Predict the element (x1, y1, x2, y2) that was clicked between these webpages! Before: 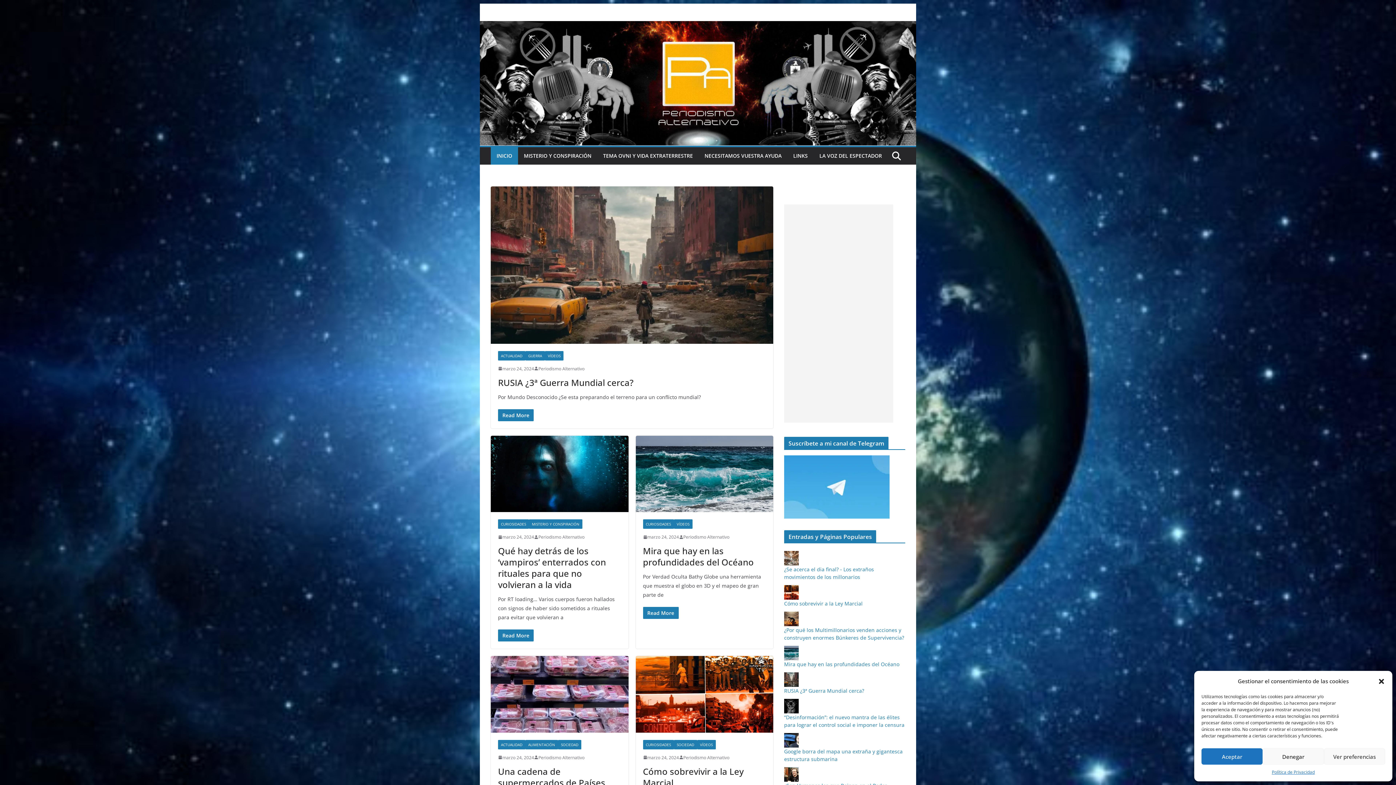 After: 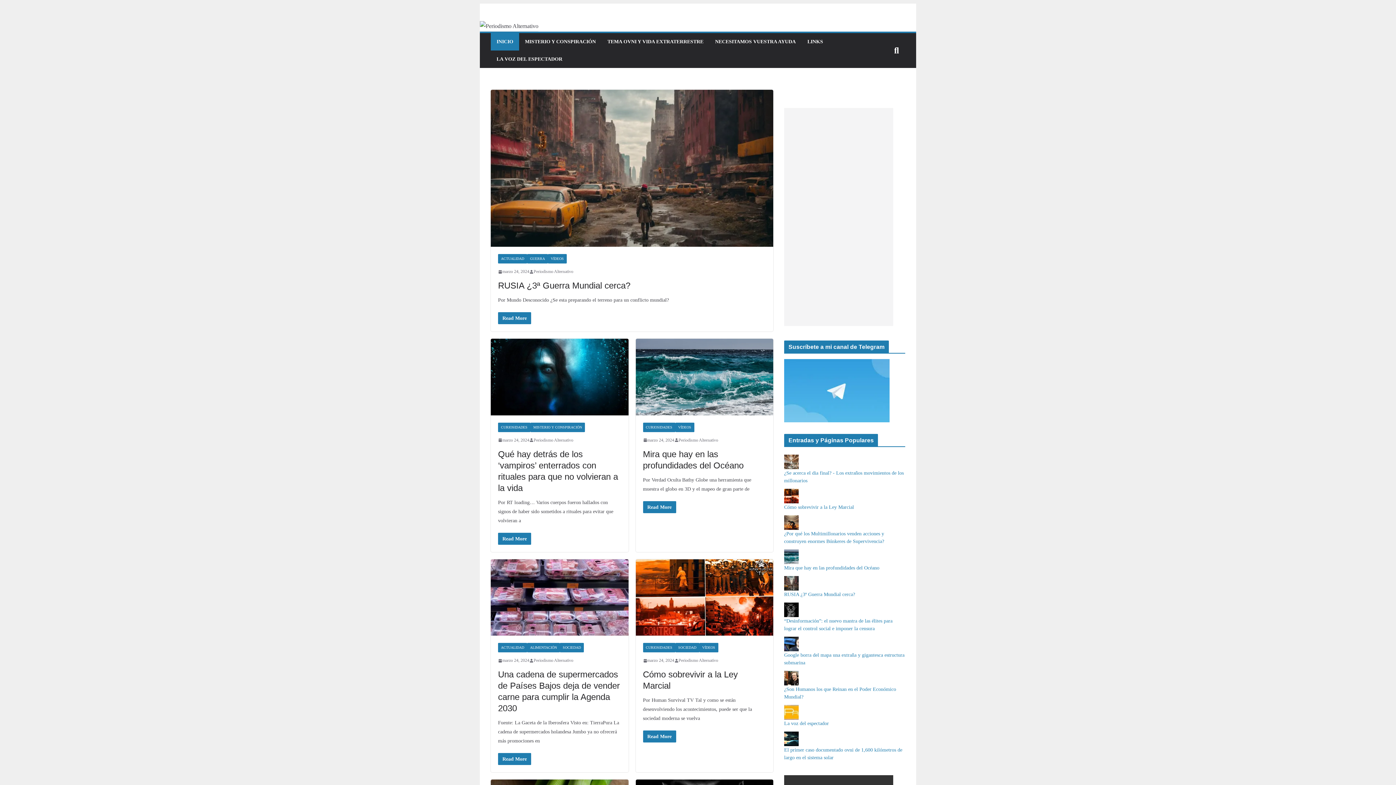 Action: label: NECESITAMOS VUESTRA AYUDA bbox: (704, 151, 781, 161)